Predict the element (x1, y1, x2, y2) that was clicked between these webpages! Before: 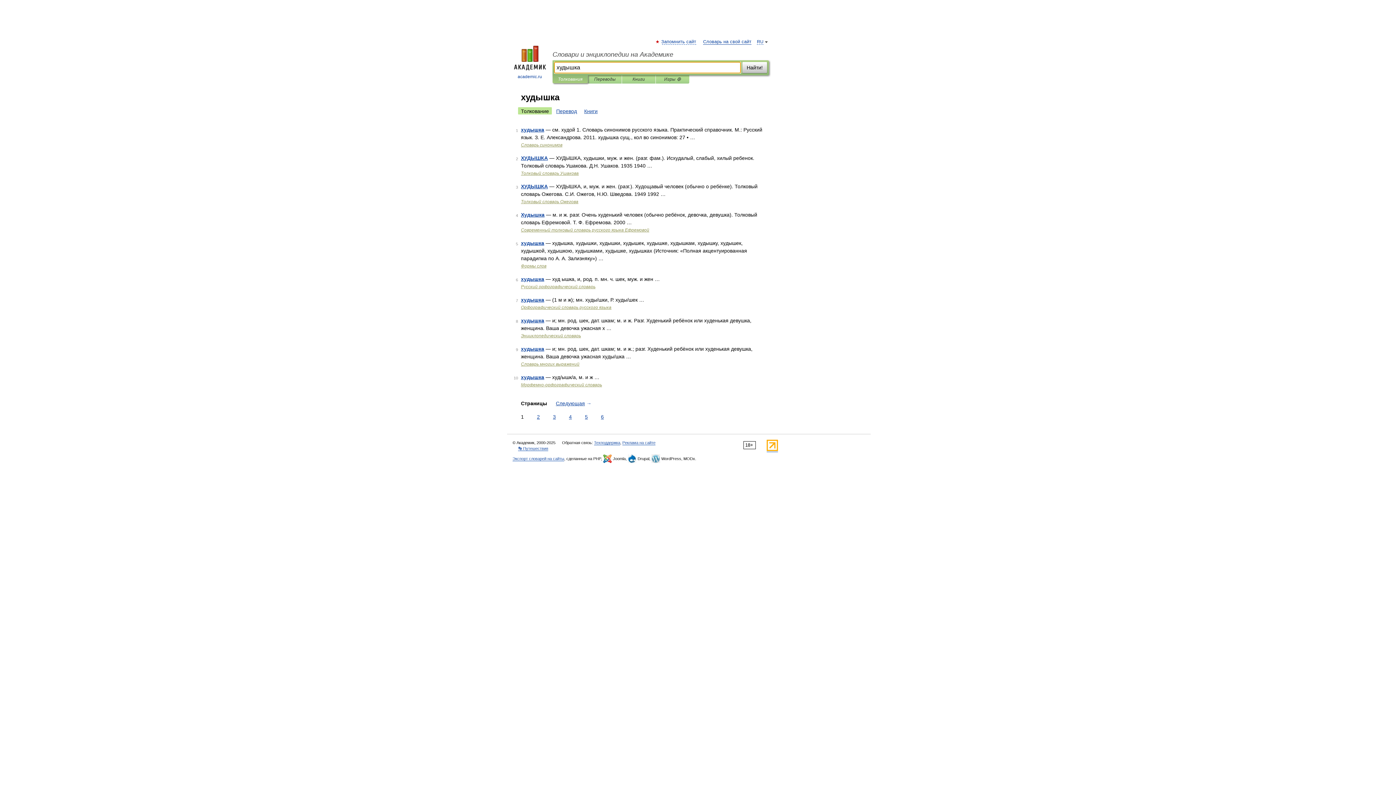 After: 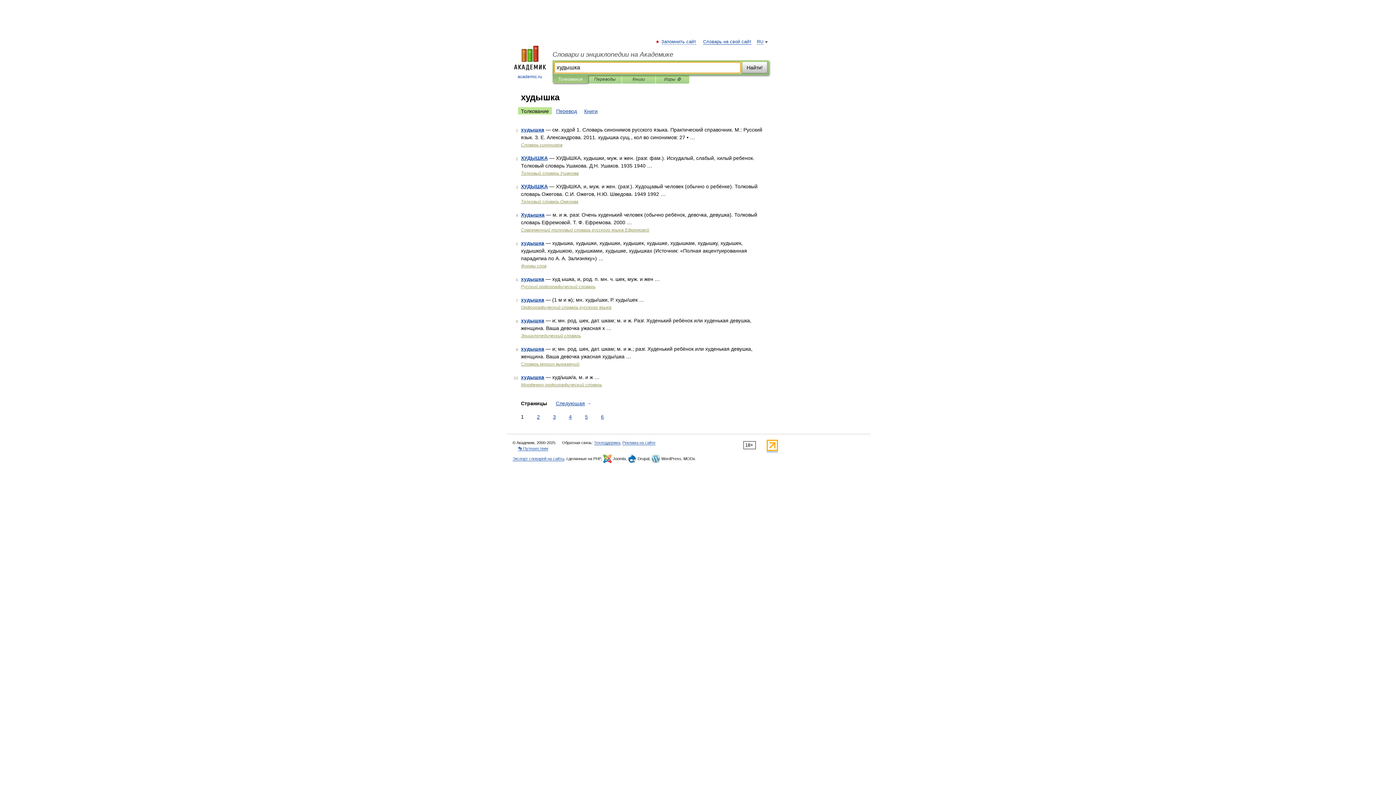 Action: bbox: (558, 75, 582, 83) label: Толкования